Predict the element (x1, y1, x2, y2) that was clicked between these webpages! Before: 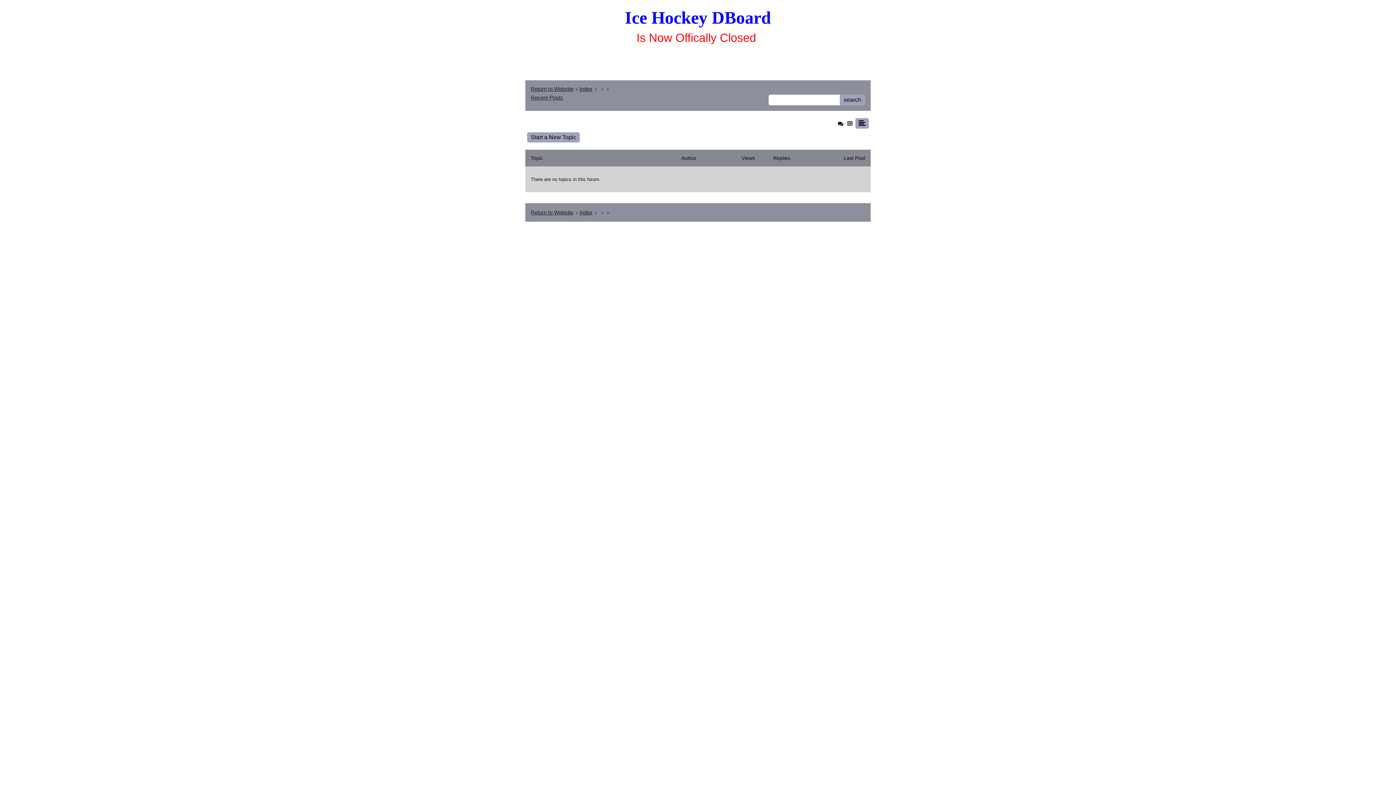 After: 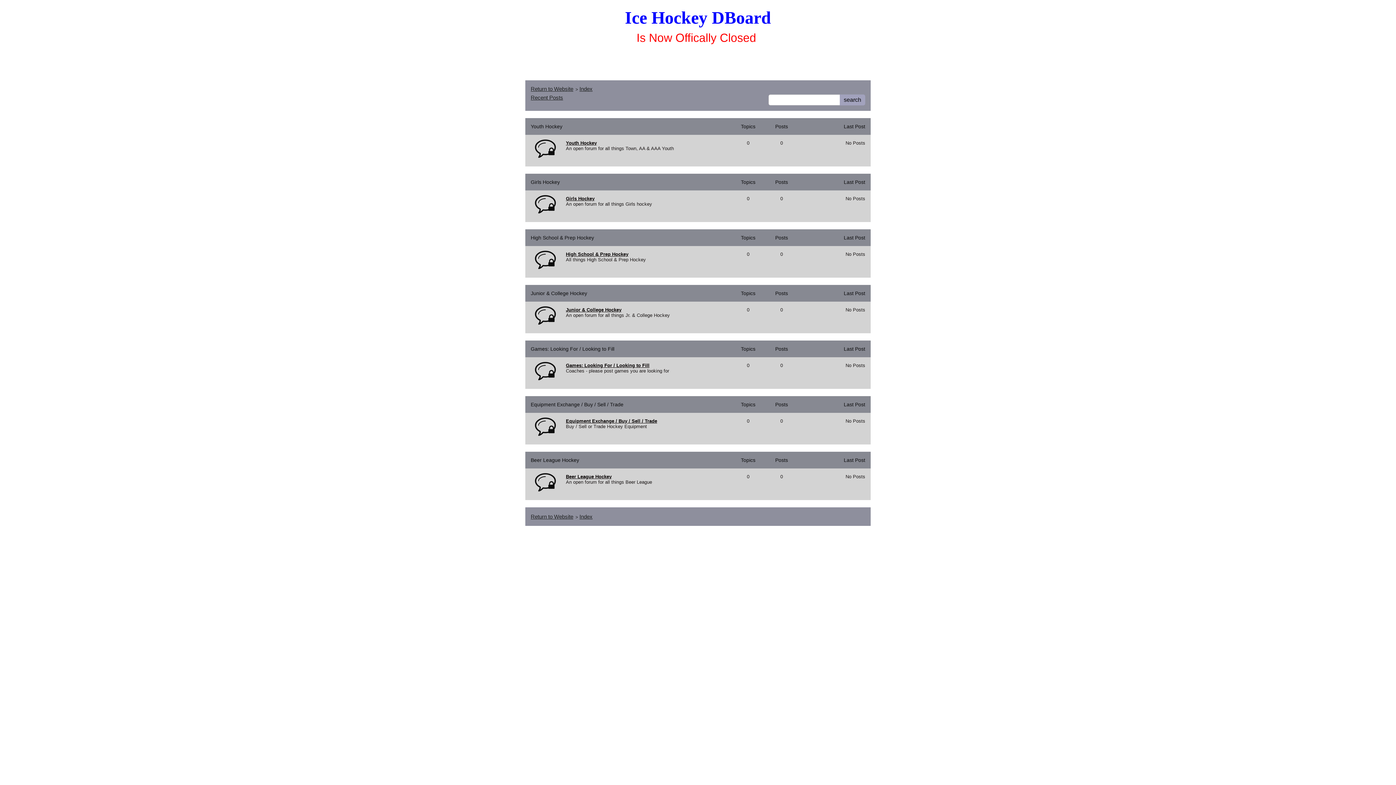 Action: bbox: (840, 94, 865, 105) label: search